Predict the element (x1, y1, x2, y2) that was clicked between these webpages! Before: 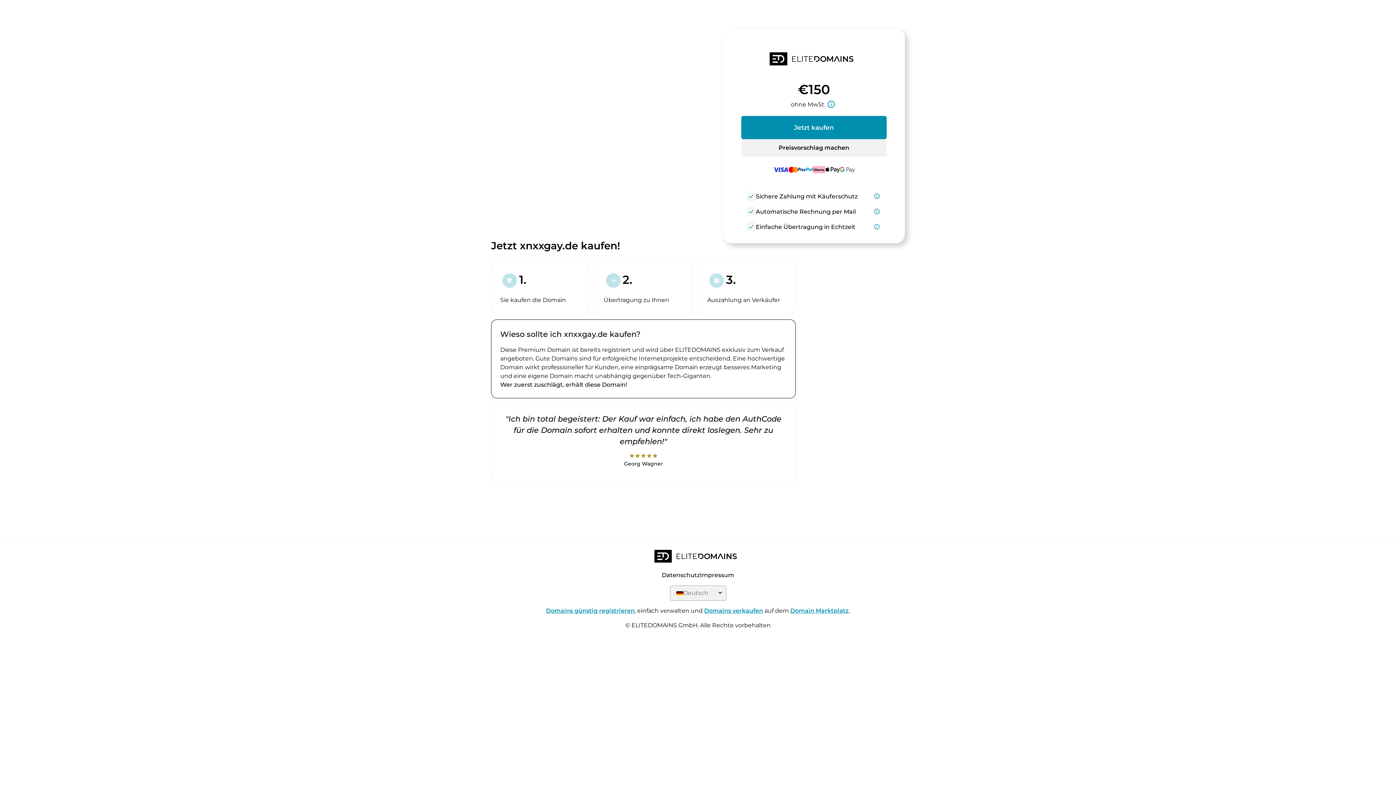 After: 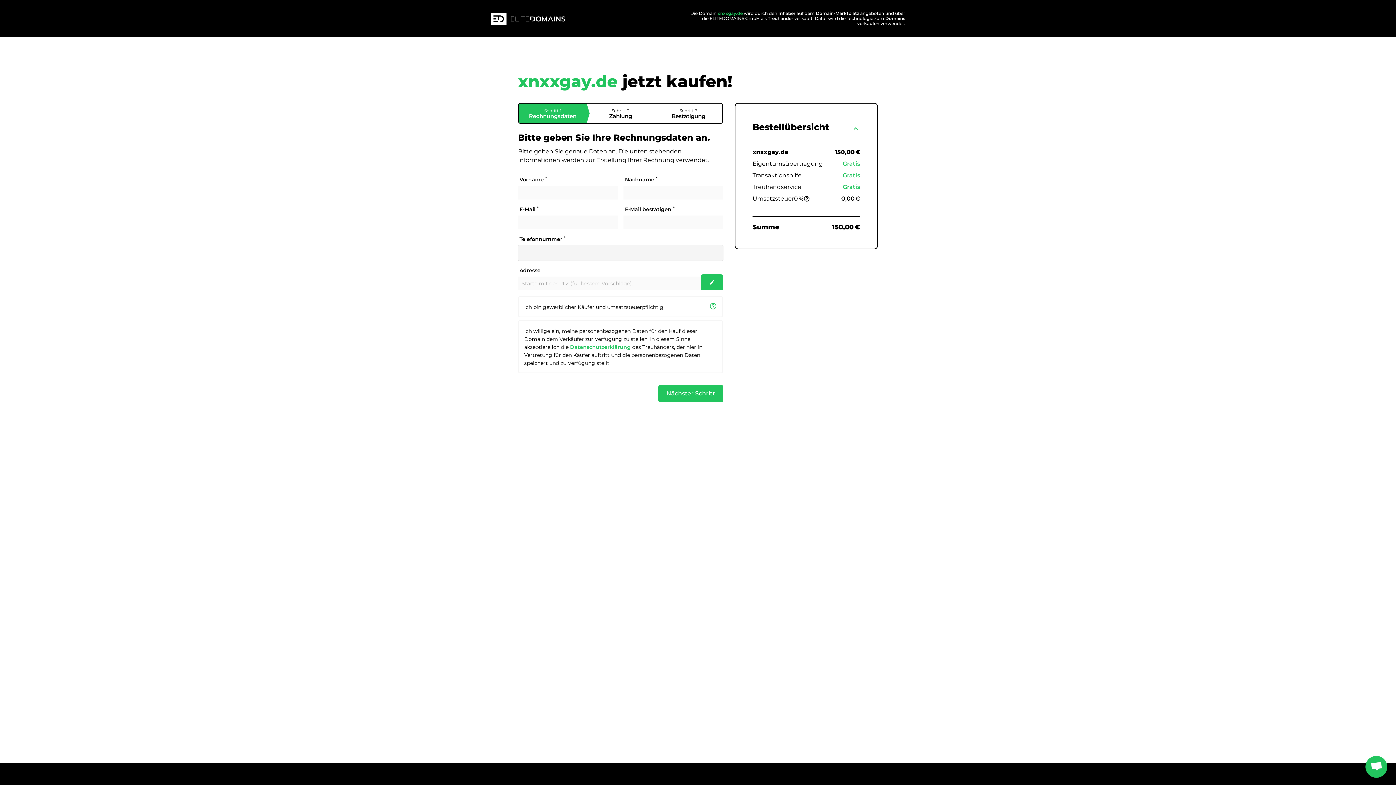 Action: bbox: (741, 116, 886, 139) label: Jetzt kaufen